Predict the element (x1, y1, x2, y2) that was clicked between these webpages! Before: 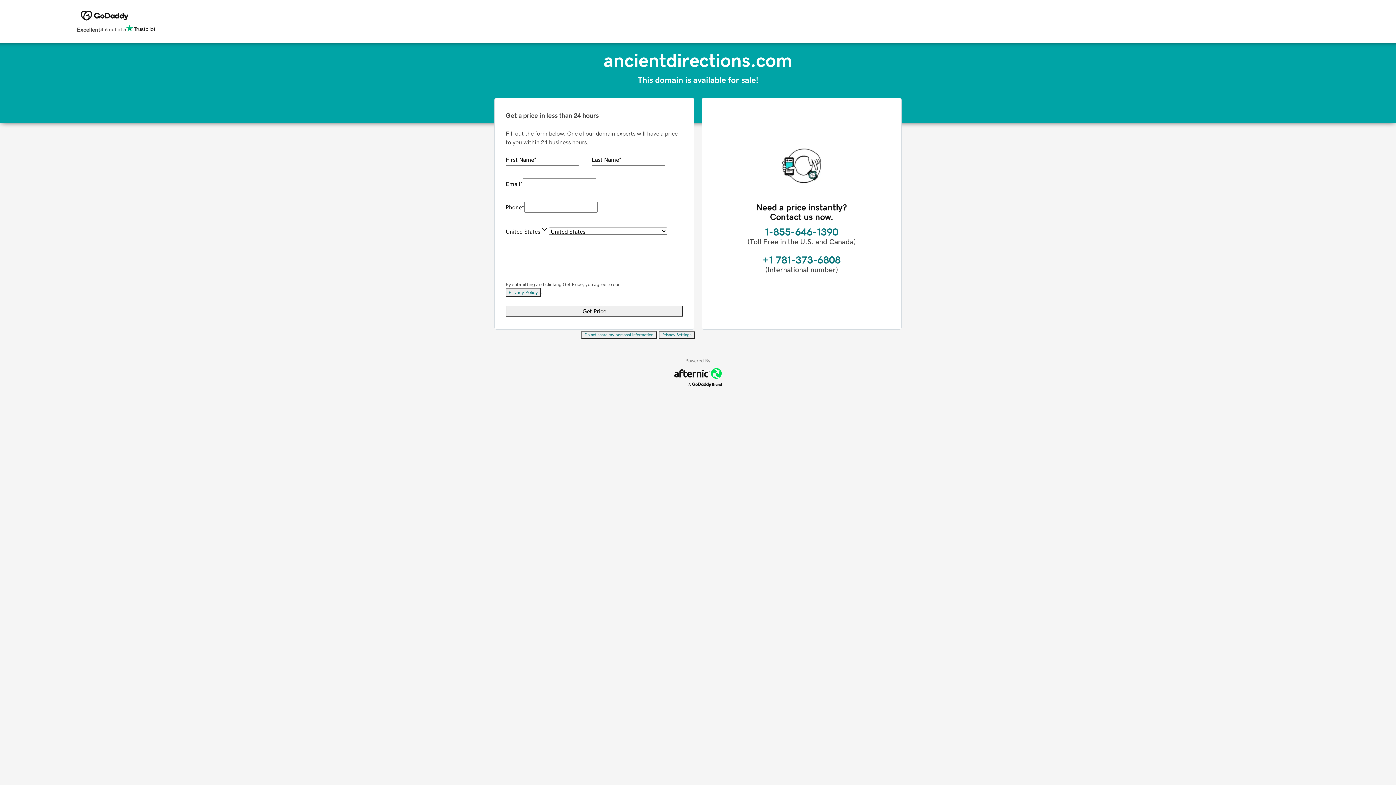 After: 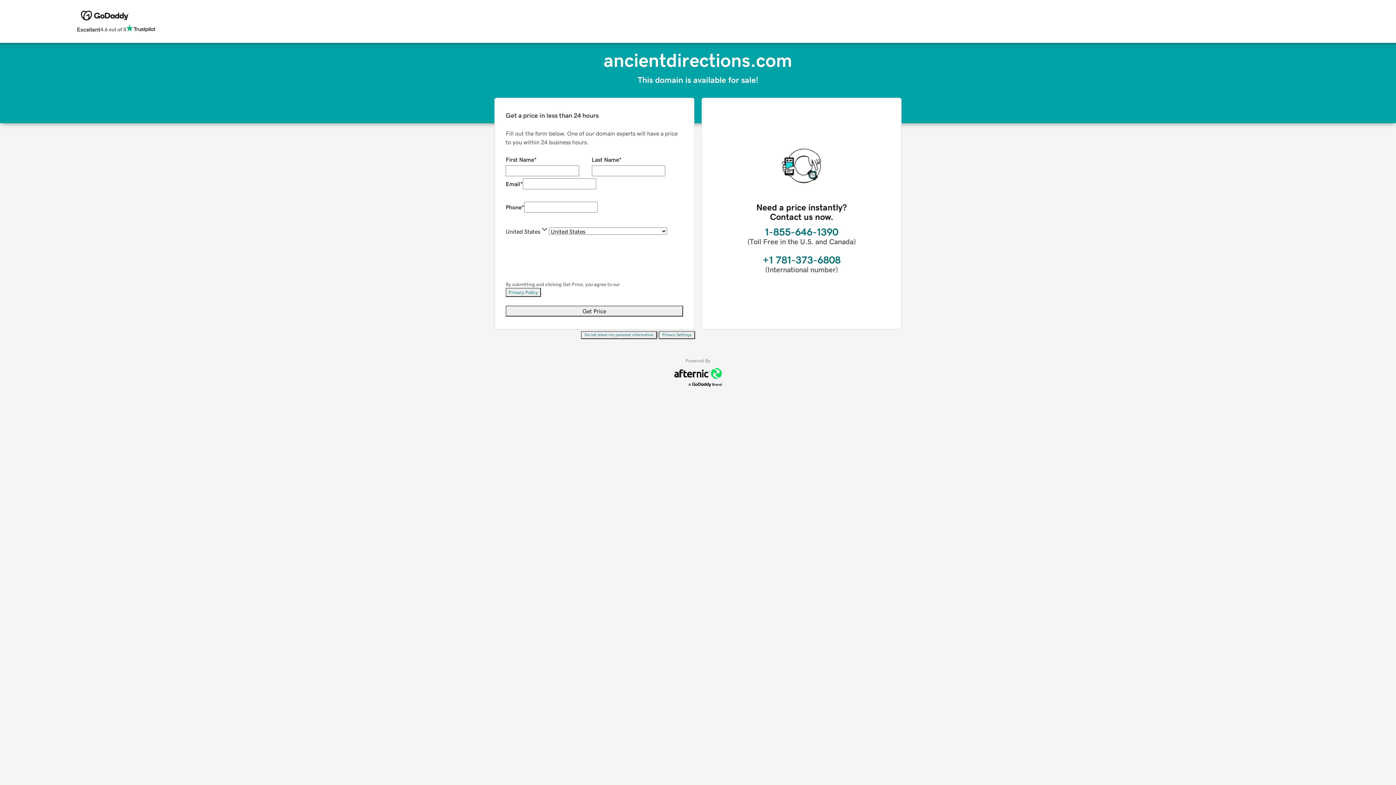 Action: bbox: (505, 288, 541, 297) label: Privacy Policy